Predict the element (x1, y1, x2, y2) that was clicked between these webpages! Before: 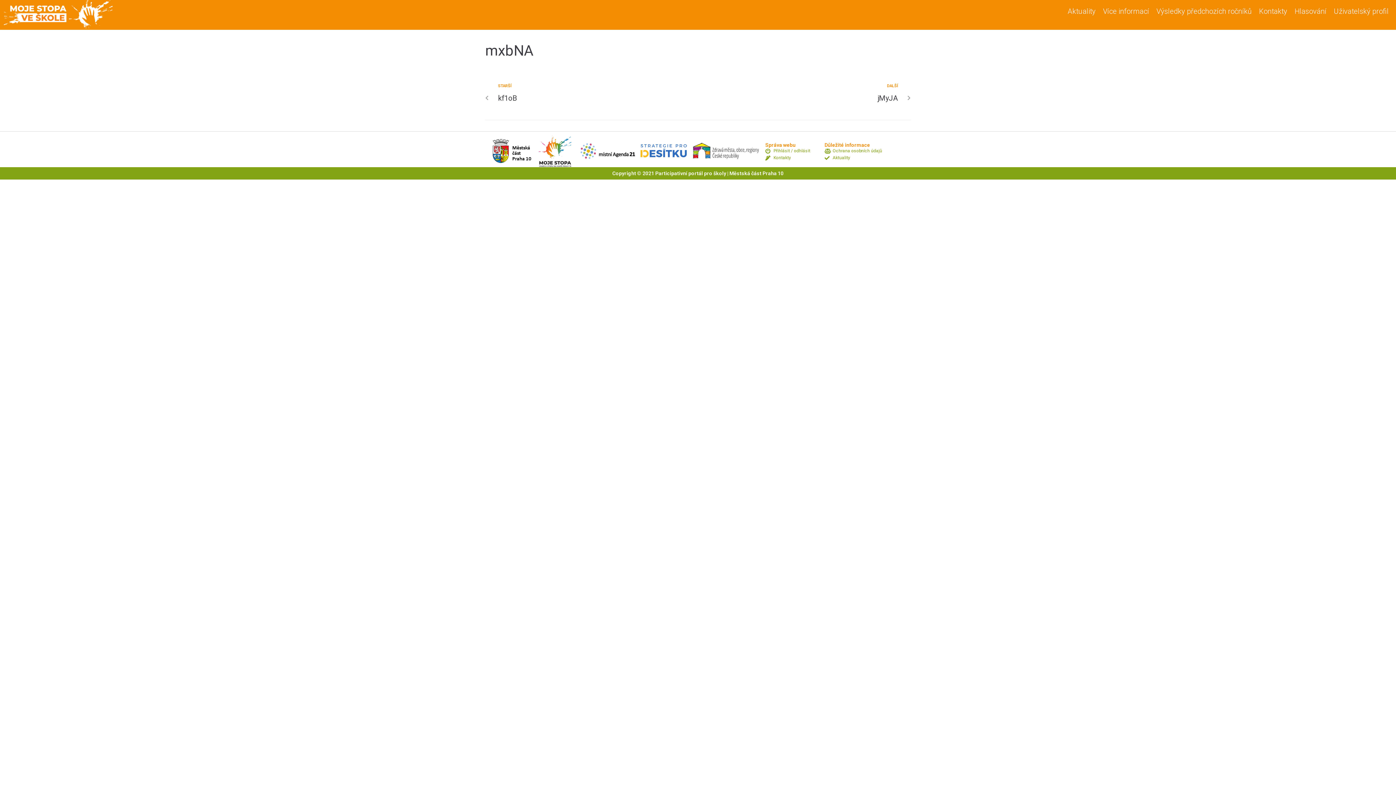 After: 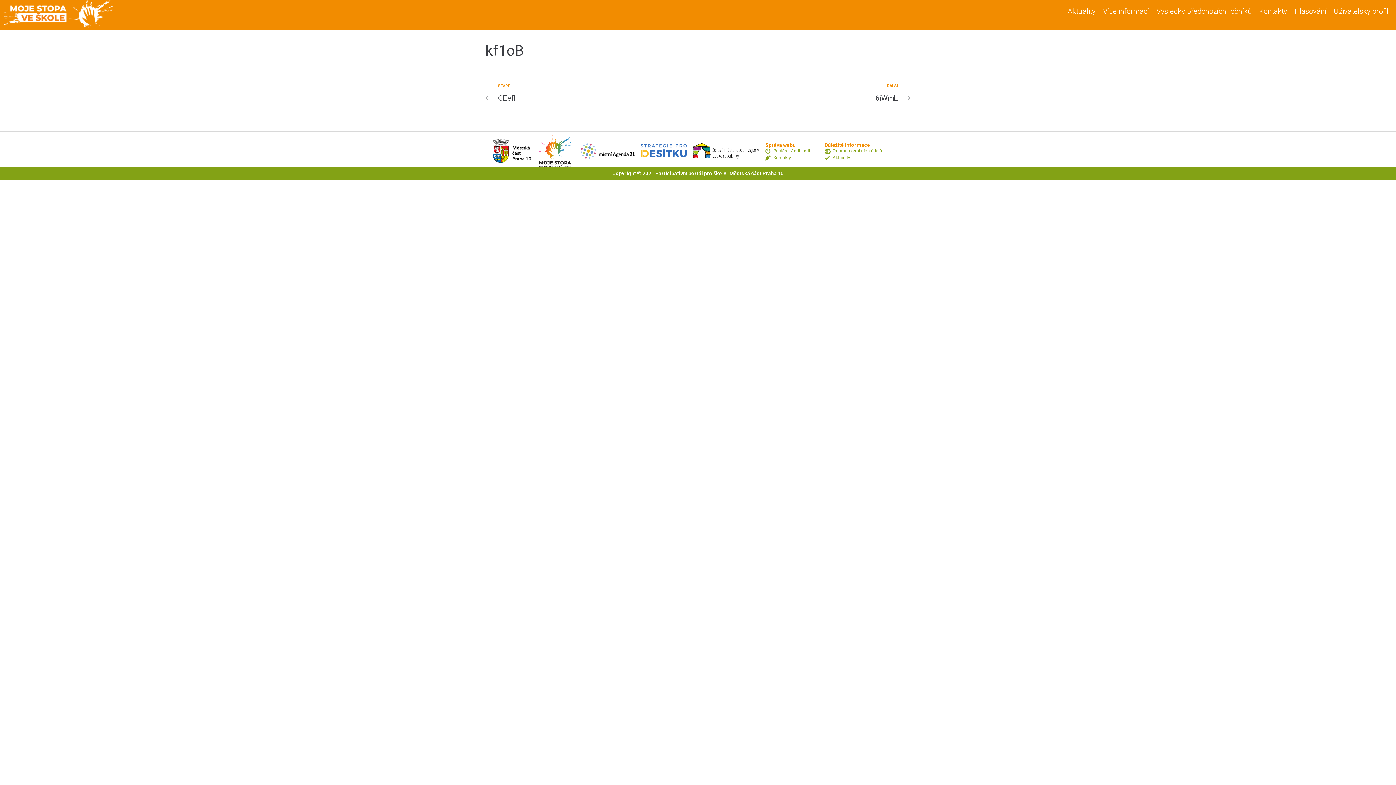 Action: label: Starší
STARŠÍ
kf1oB bbox: (498, 82, 692, 103)